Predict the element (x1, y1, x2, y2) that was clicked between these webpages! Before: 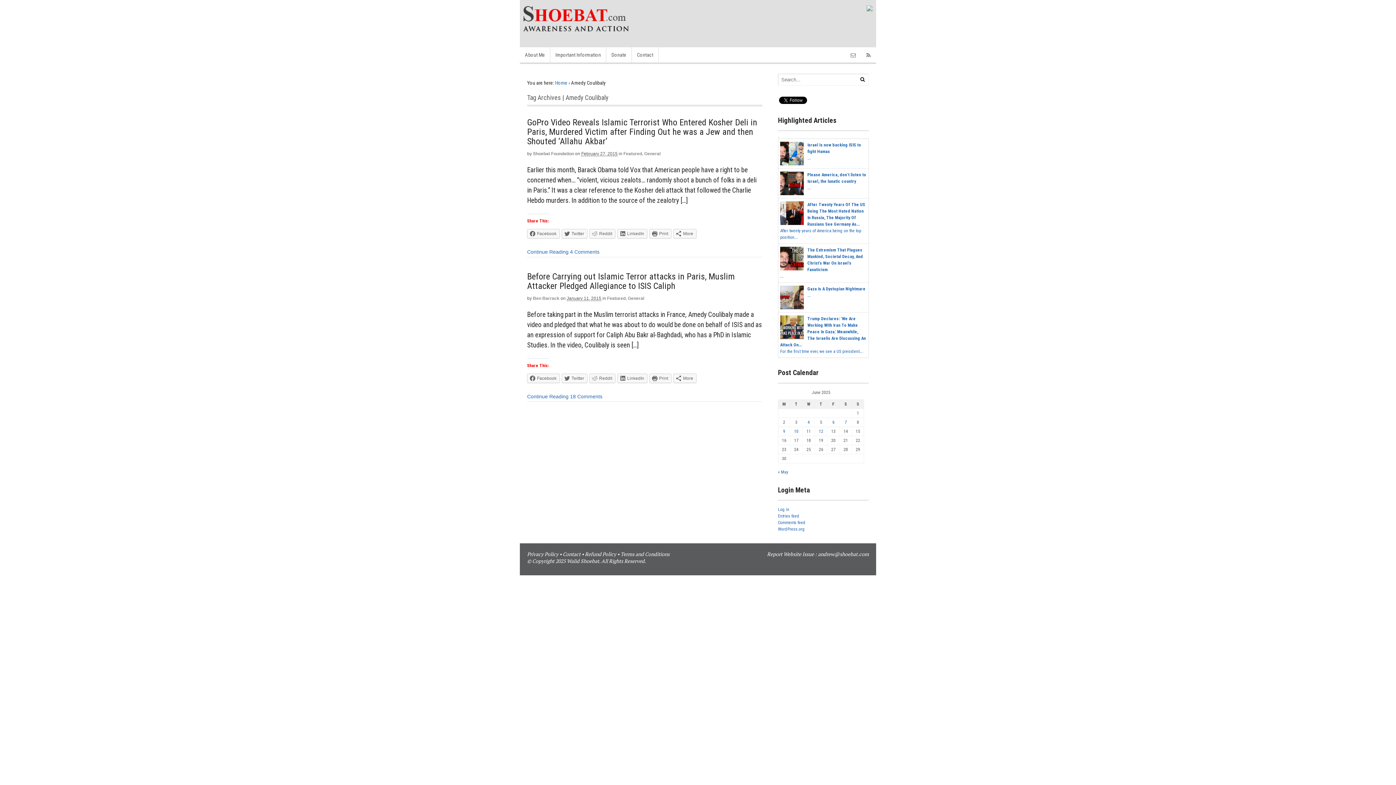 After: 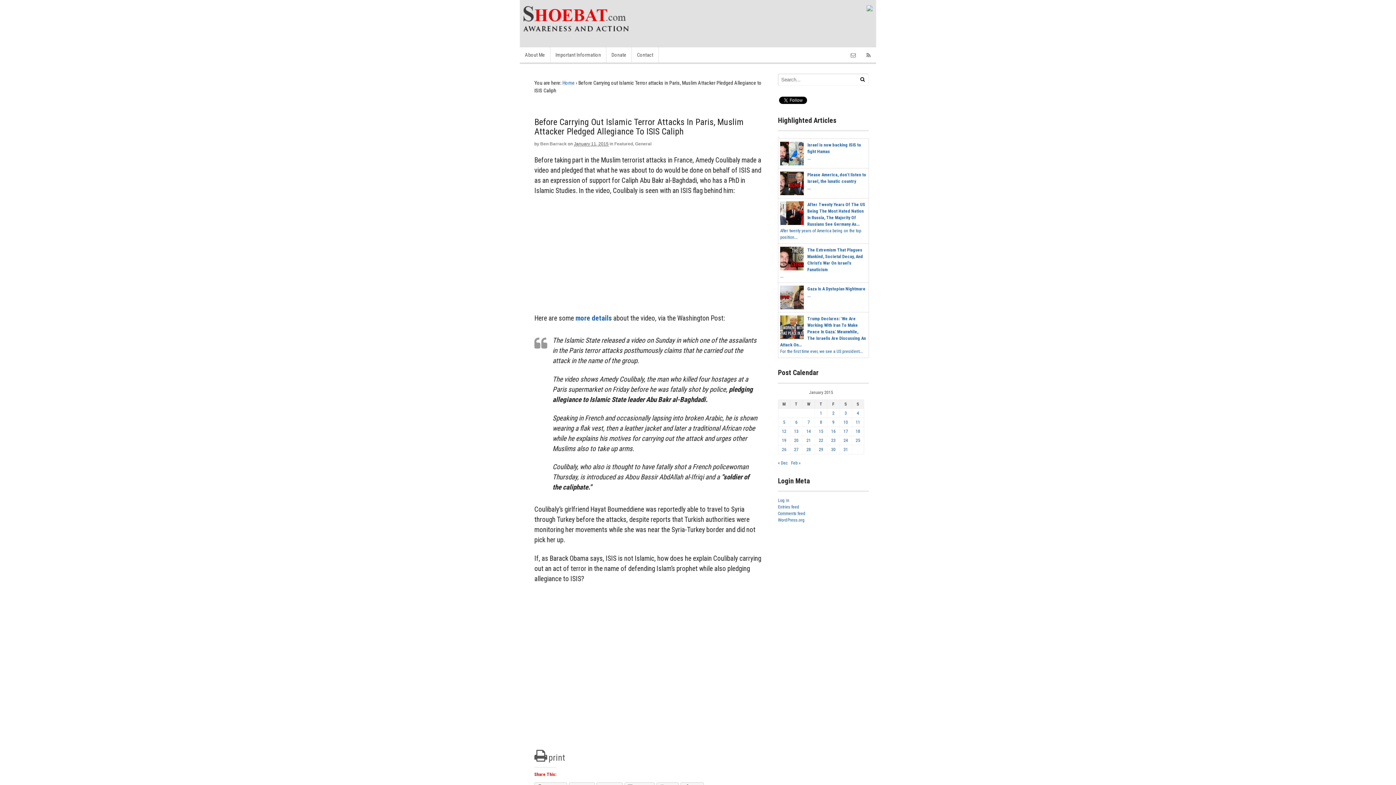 Action: label: Before Carrying out Islamic Terror attacks in Paris, Muslim Attacker Pledged Allegiance to ISIS Caliph bbox: (527, 271, 735, 291)